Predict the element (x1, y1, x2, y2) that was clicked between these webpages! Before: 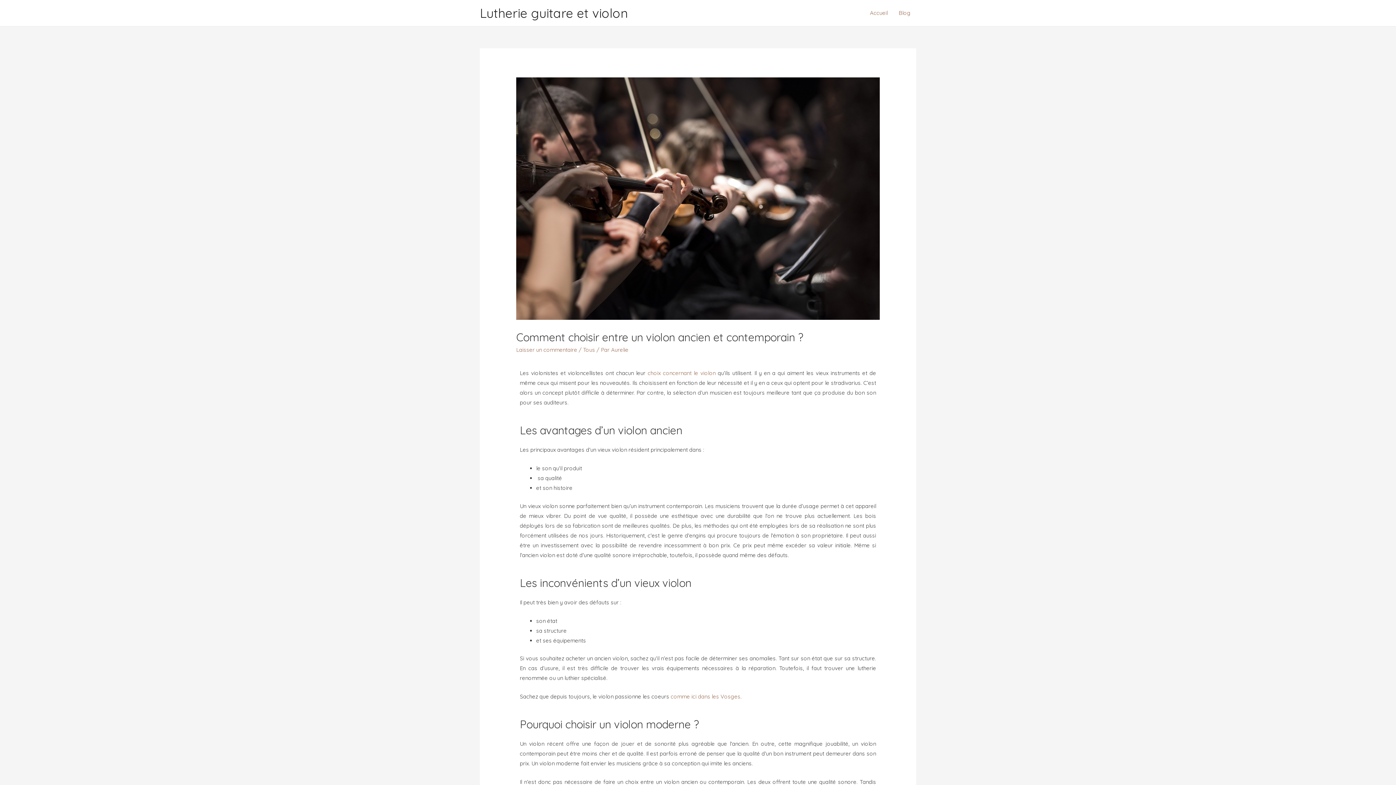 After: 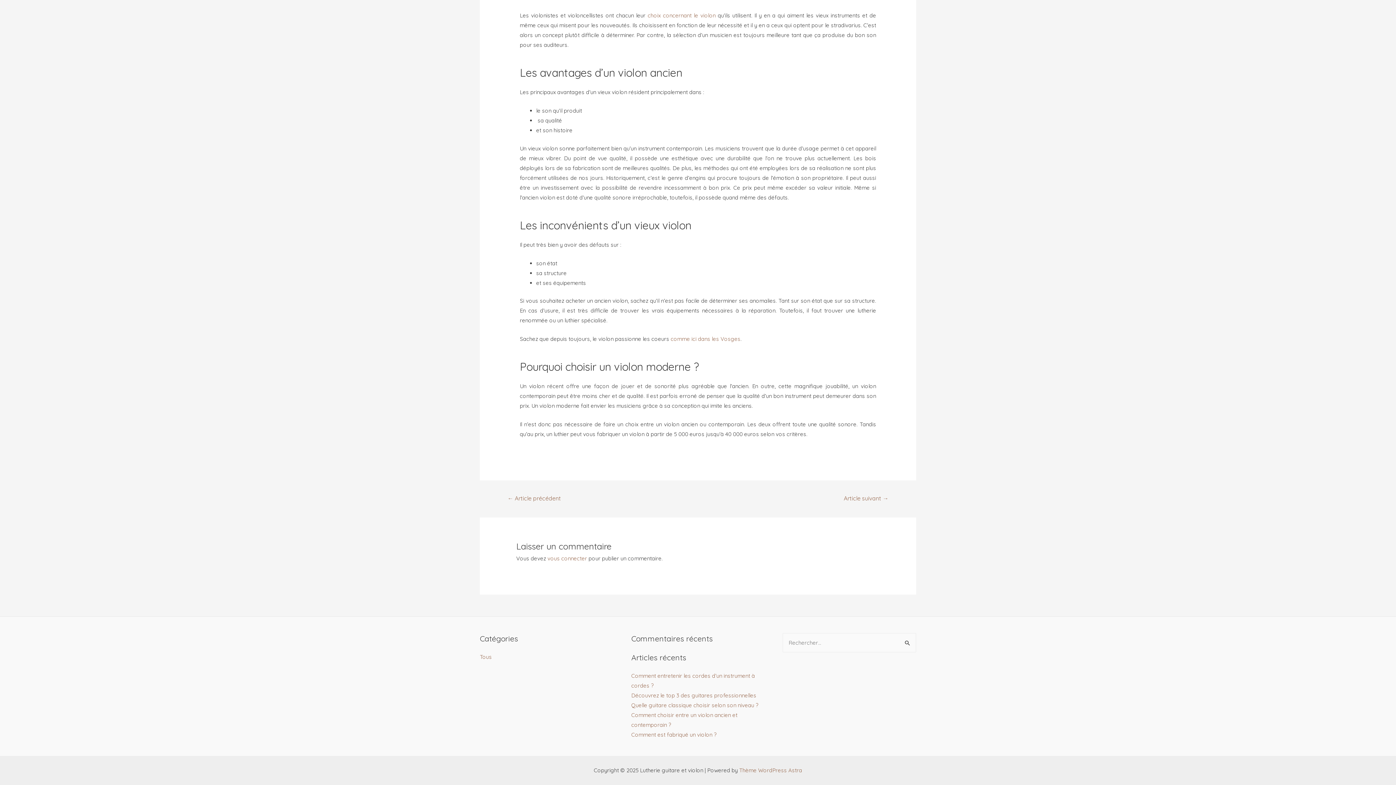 Action: label: Laisser un commentaire bbox: (516, 346, 577, 353)